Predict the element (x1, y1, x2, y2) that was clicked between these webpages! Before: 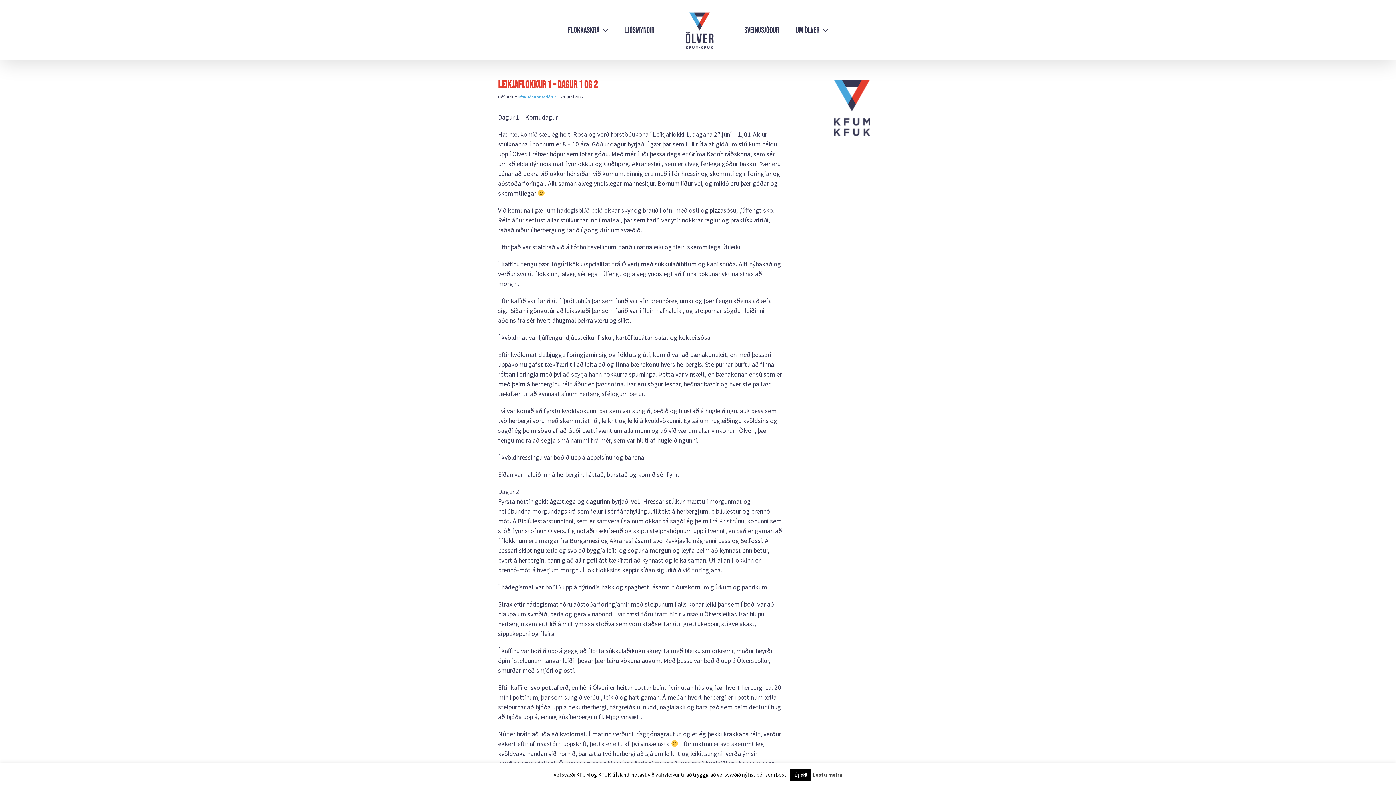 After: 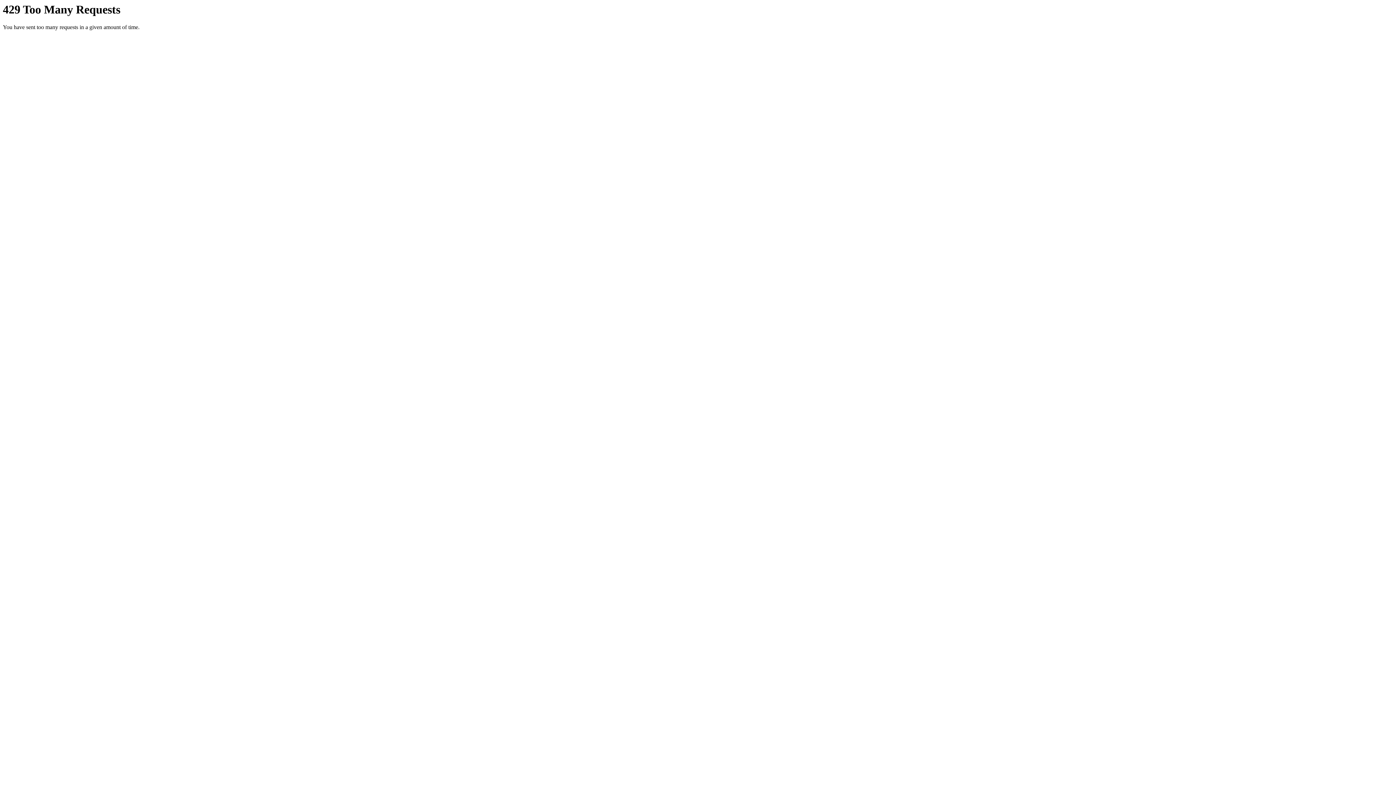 Action: bbox: (624, 0, 654, 59) label: Ljósmyndir